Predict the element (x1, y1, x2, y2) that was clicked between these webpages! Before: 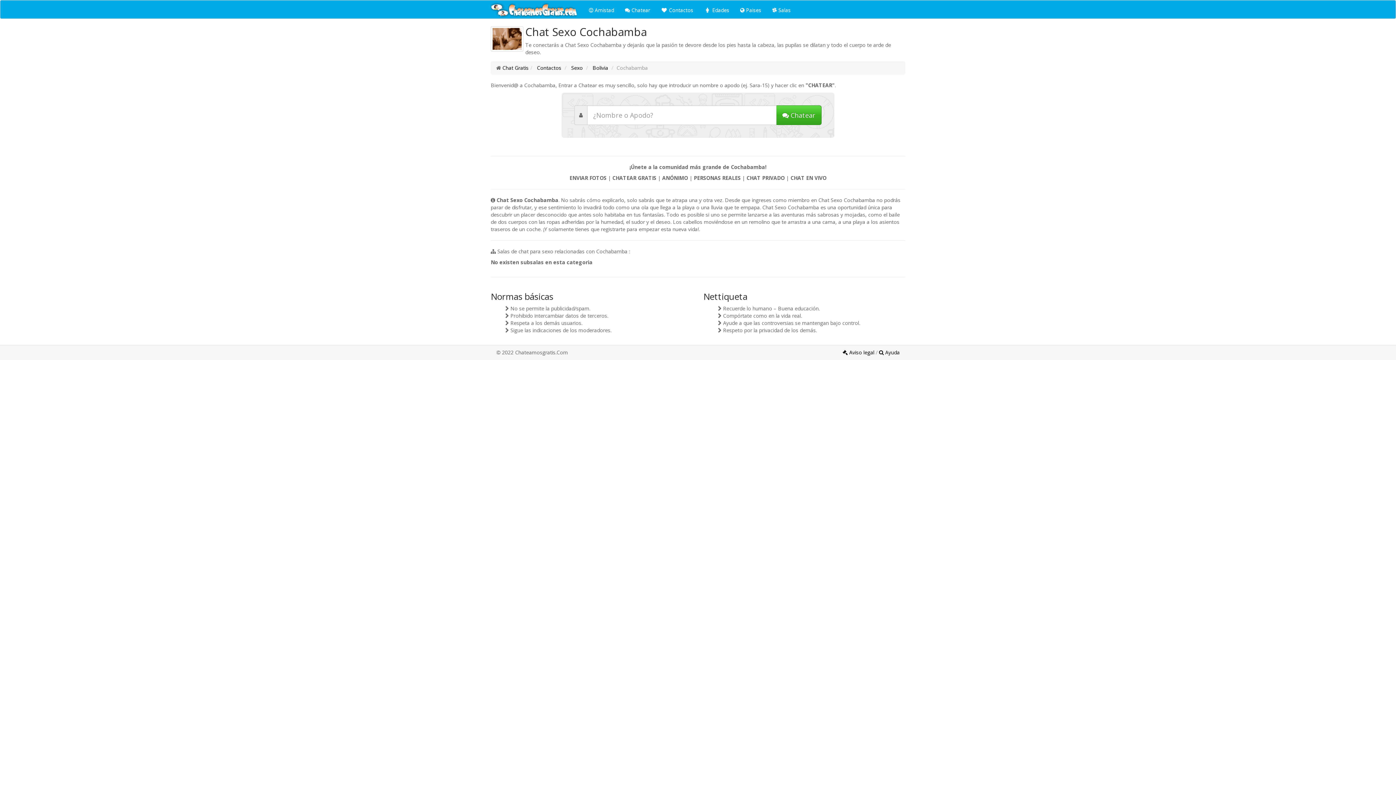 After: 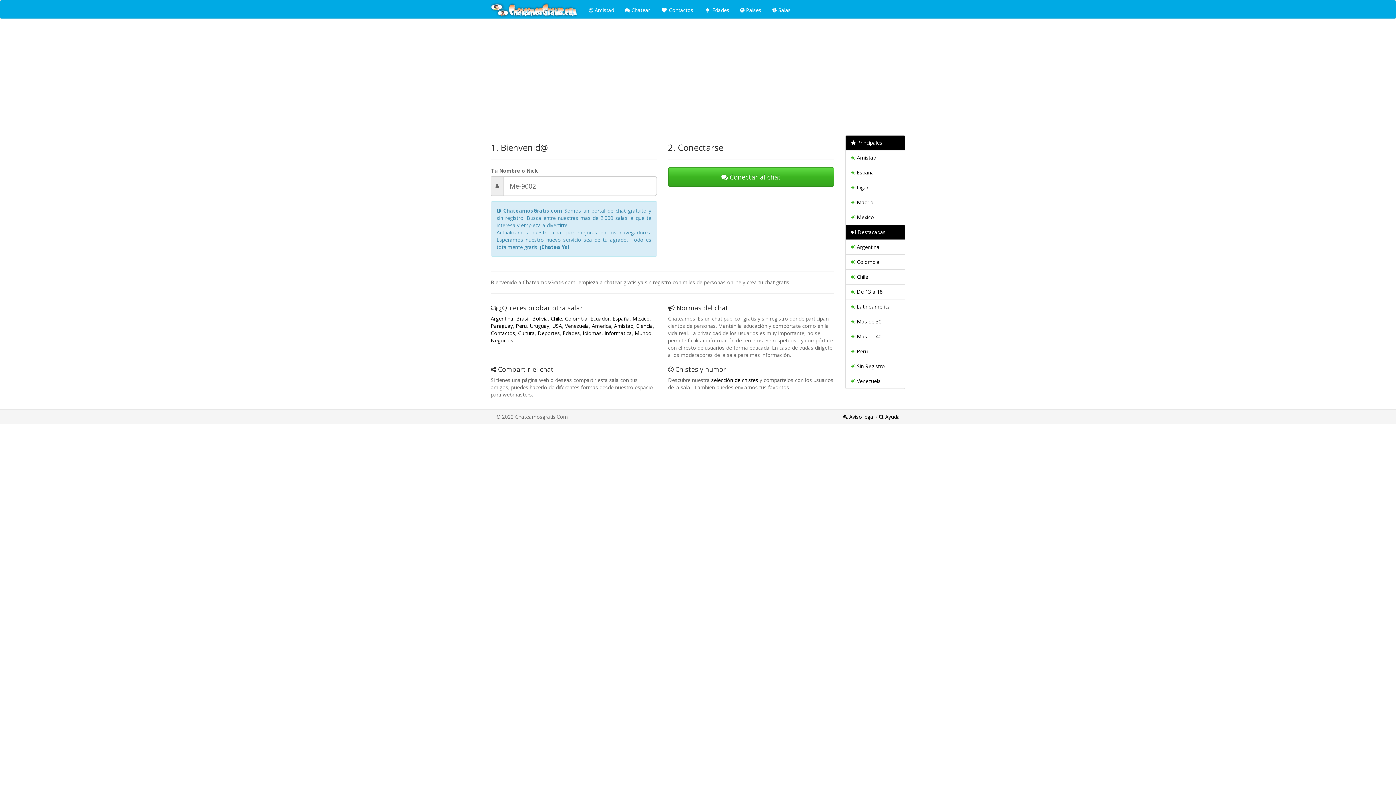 Action: label:  Chatear bbox: (776, 105, 821, 125)